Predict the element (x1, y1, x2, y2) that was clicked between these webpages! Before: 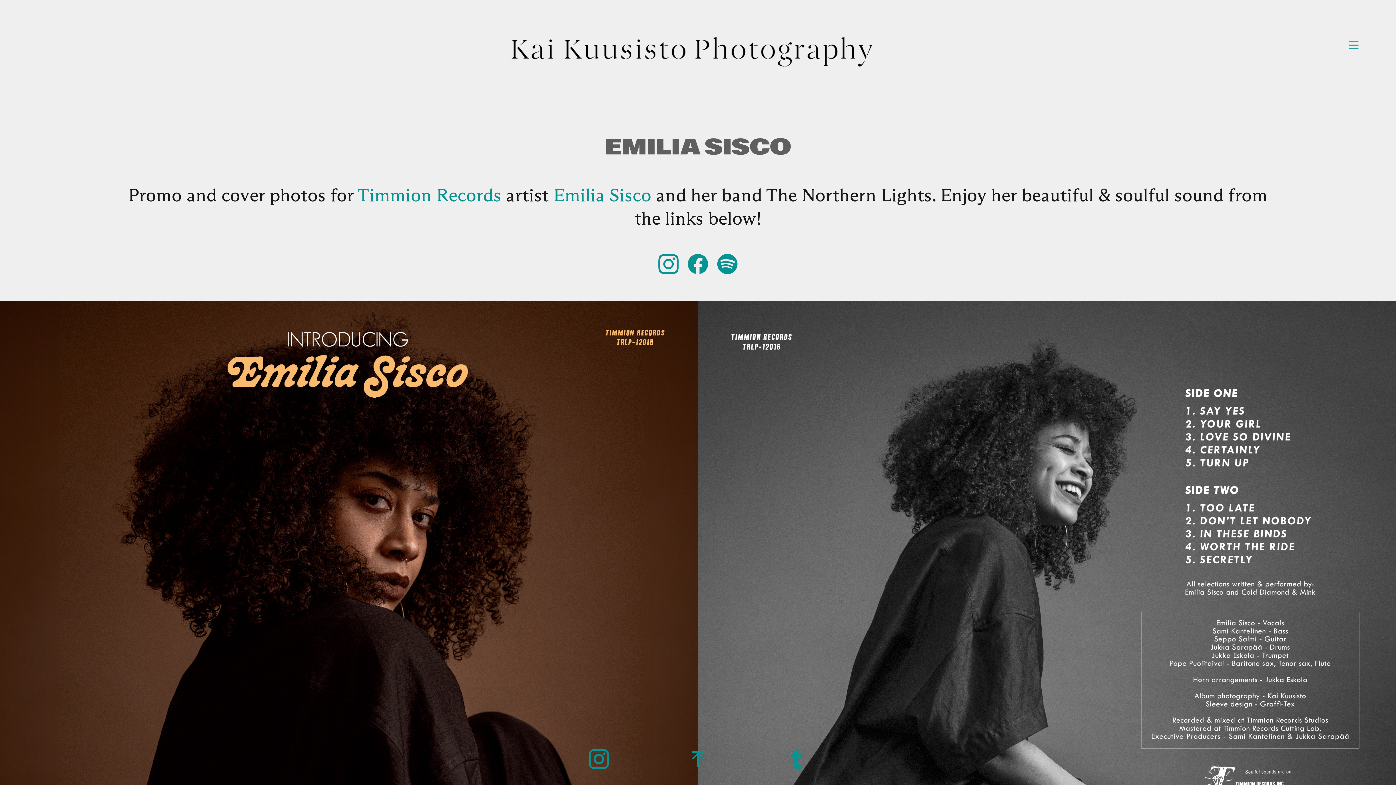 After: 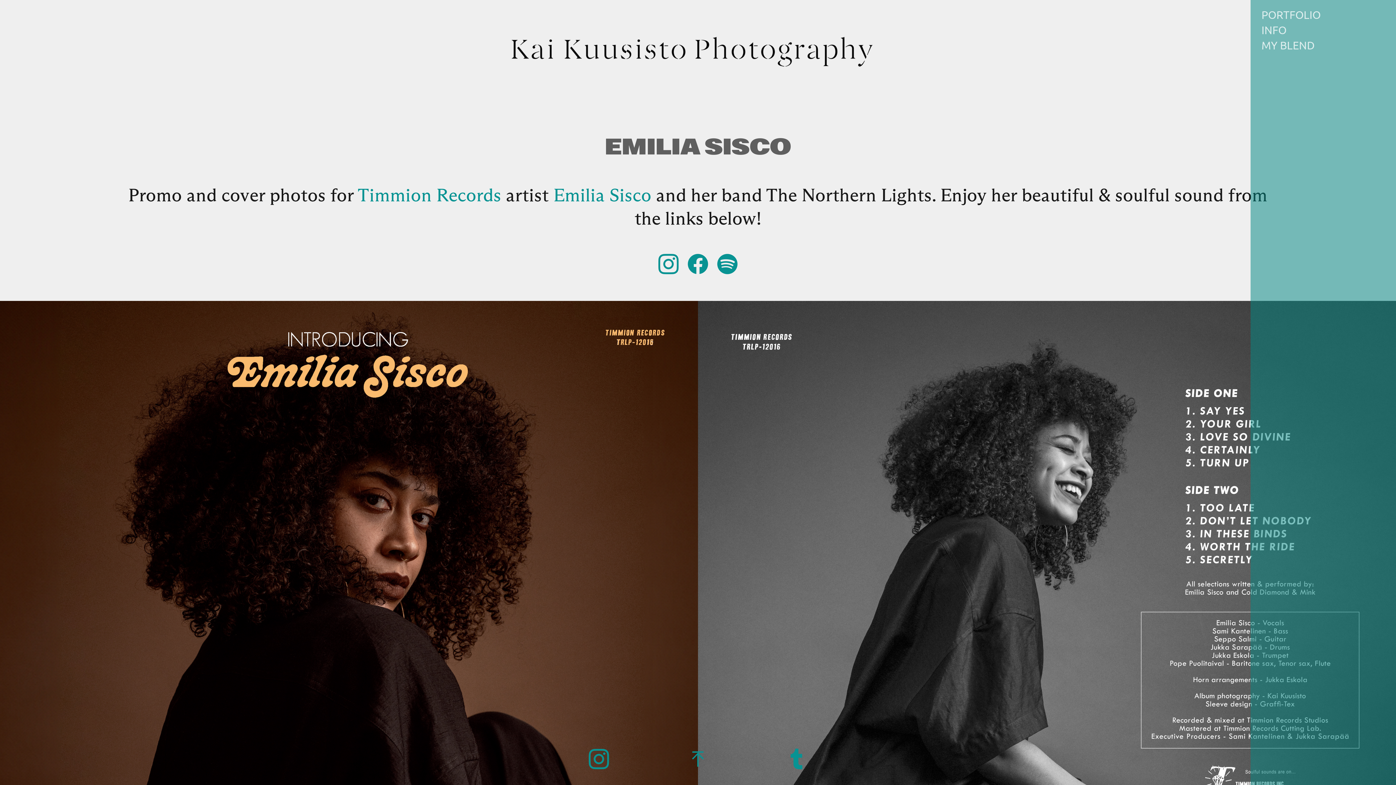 Action: bbox: (1345, 33, 1362, 57) label: ︎